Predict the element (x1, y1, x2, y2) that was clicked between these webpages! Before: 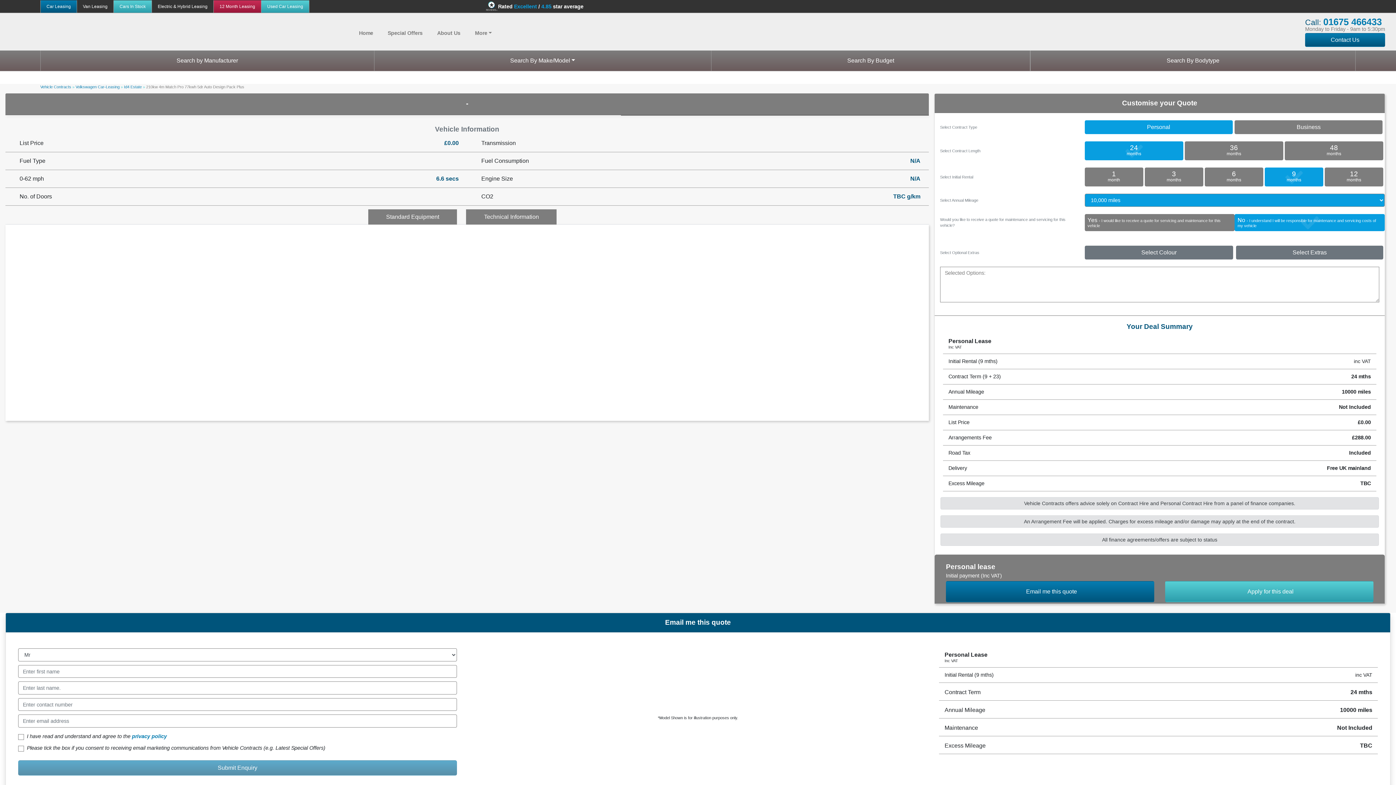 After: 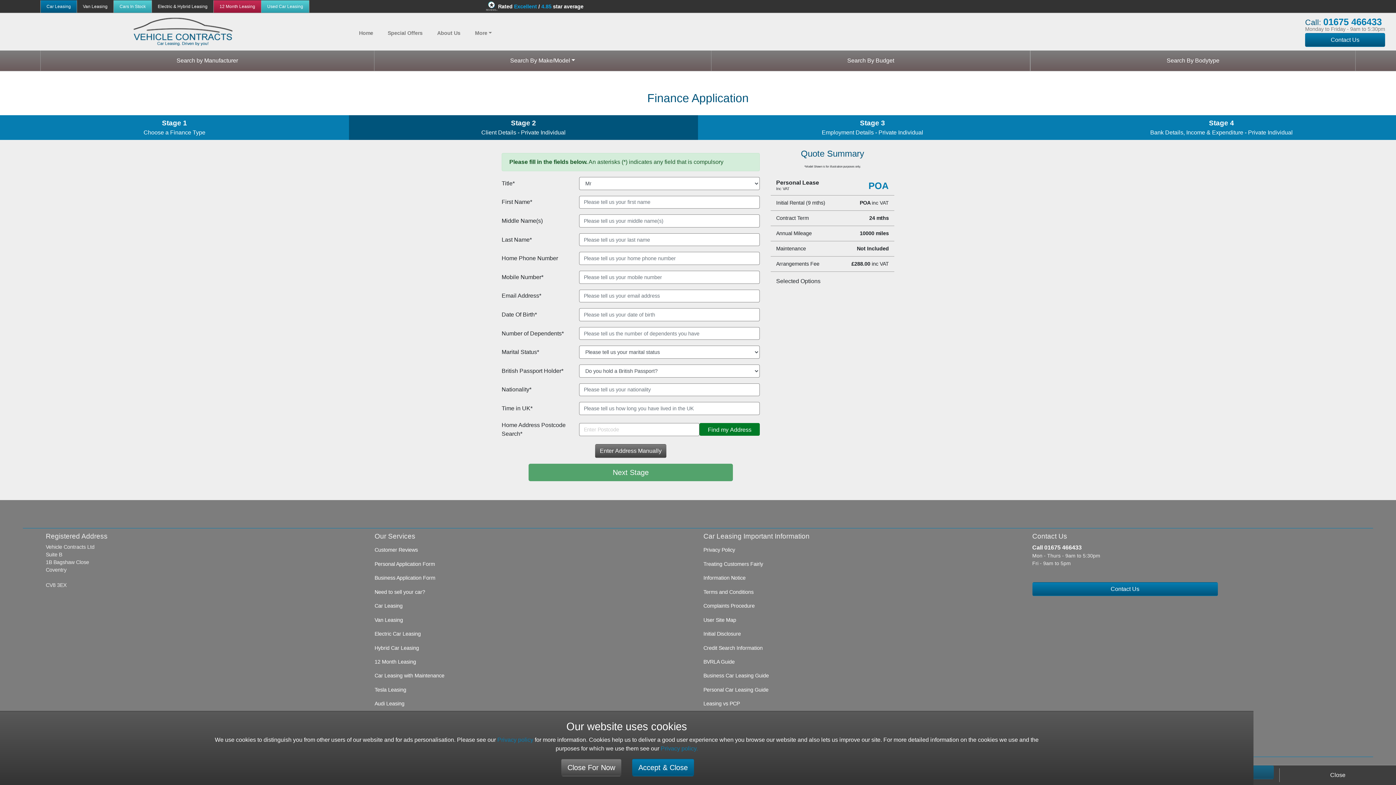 Action: label:   Apply for this deal bbox: (1165, 581, 1373, 602)